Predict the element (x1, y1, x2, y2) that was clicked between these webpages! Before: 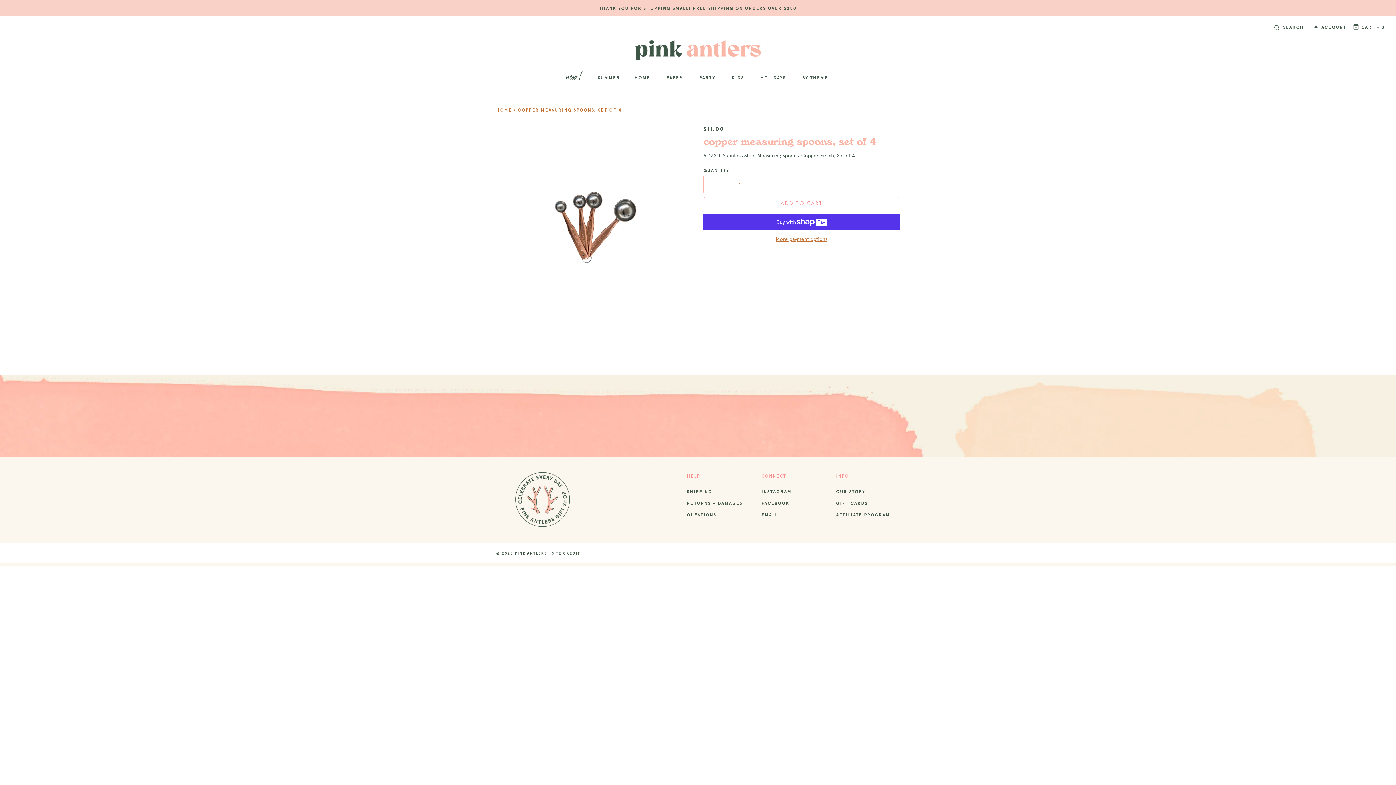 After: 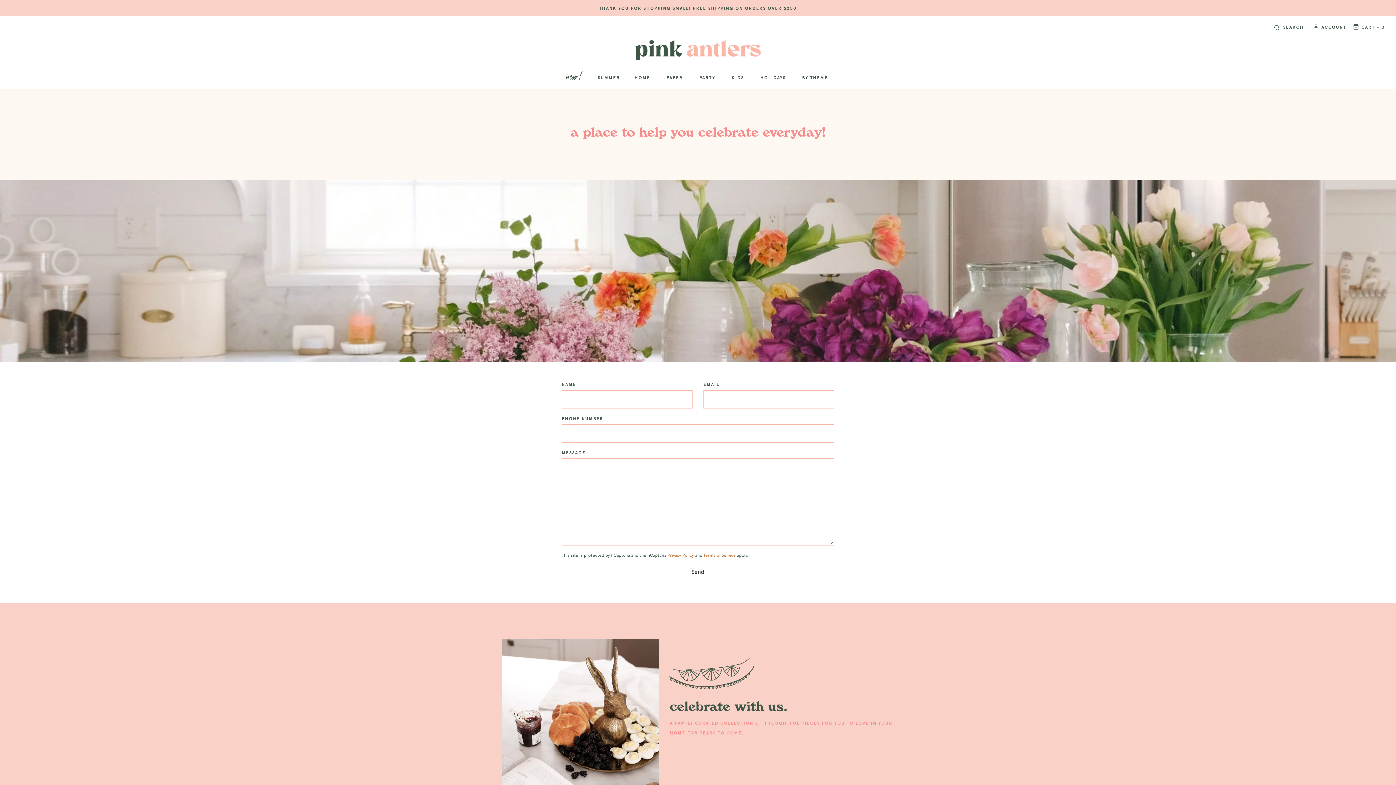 Action: bbox: (761, 510, 777, 522) label: EMAIL